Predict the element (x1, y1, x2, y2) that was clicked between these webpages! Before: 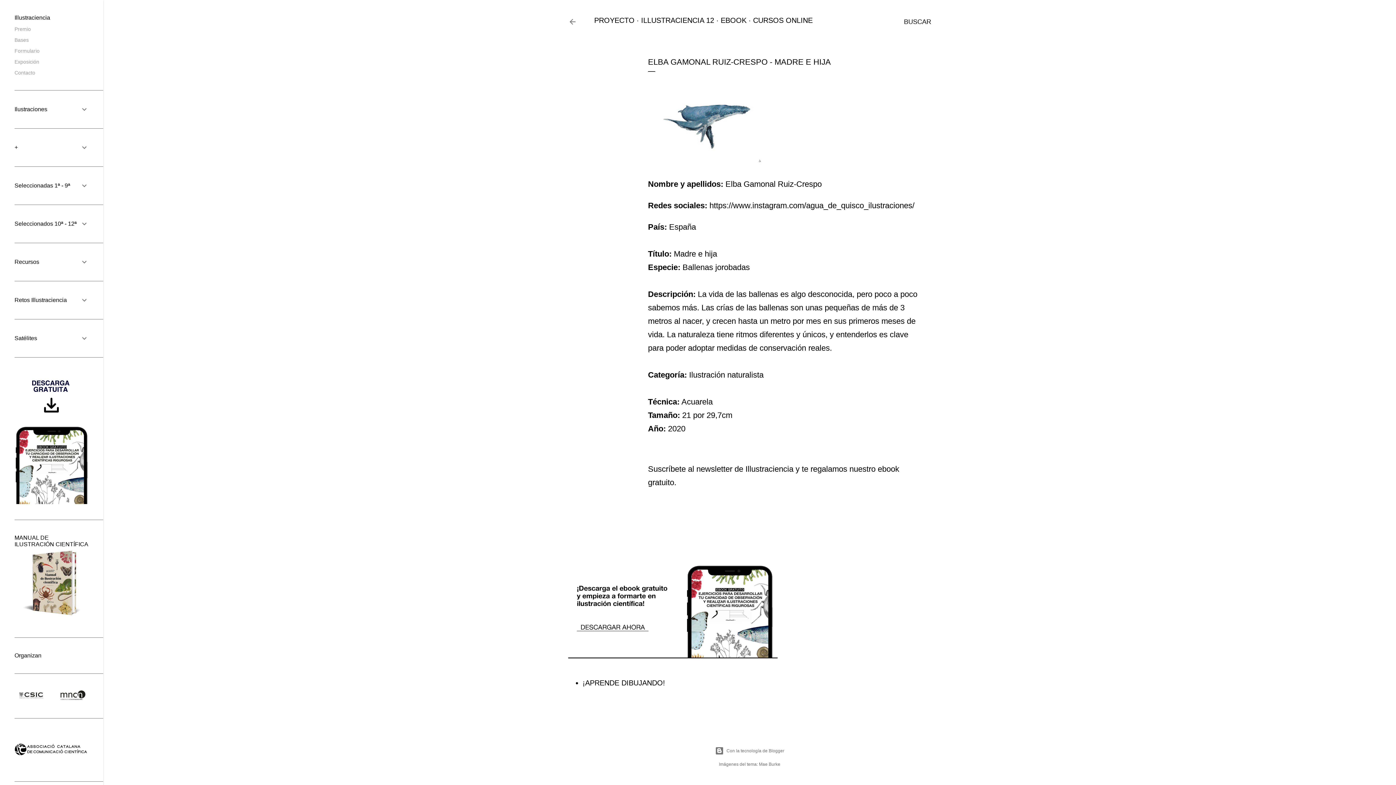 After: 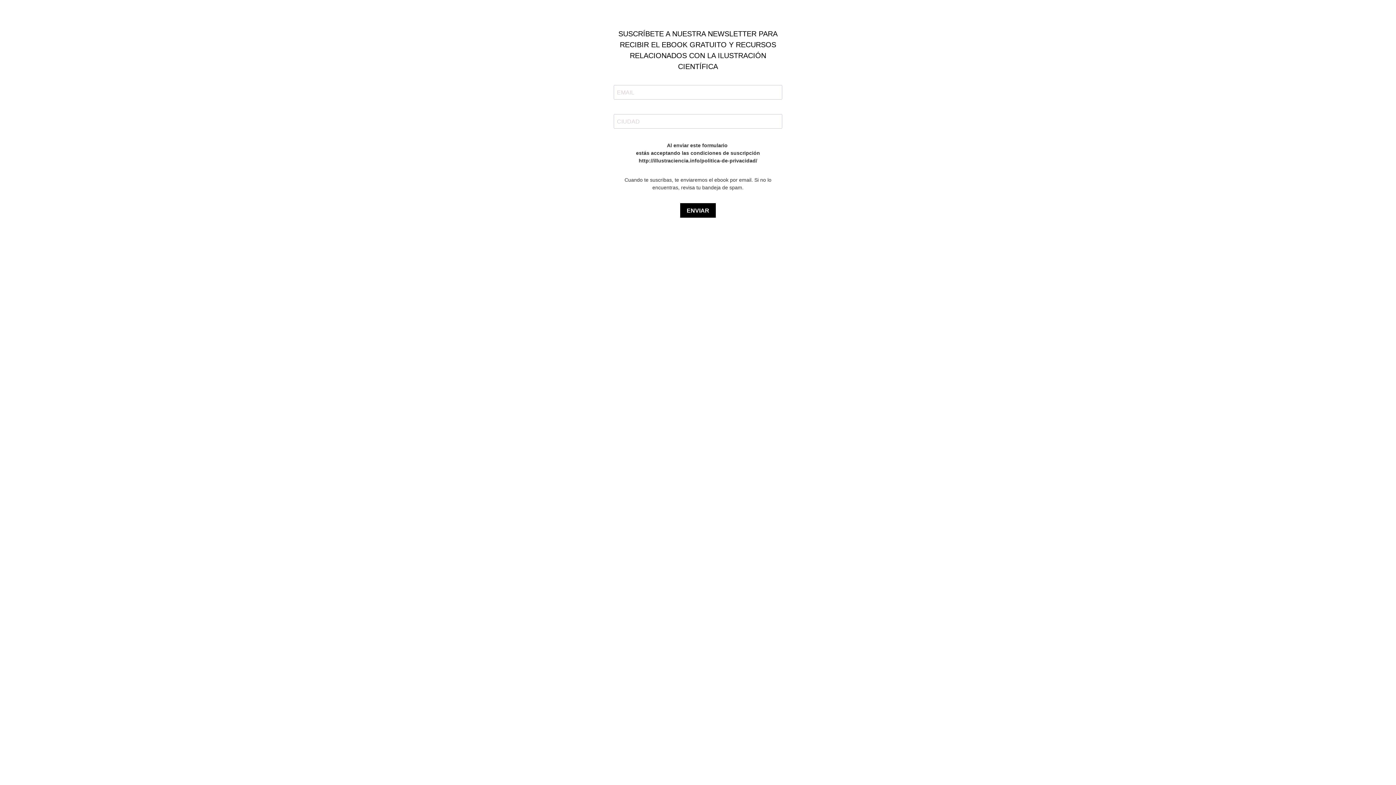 Action: bbox: (582, 679, 665, 687) label: ¡APRENDE DIBUJANDO!